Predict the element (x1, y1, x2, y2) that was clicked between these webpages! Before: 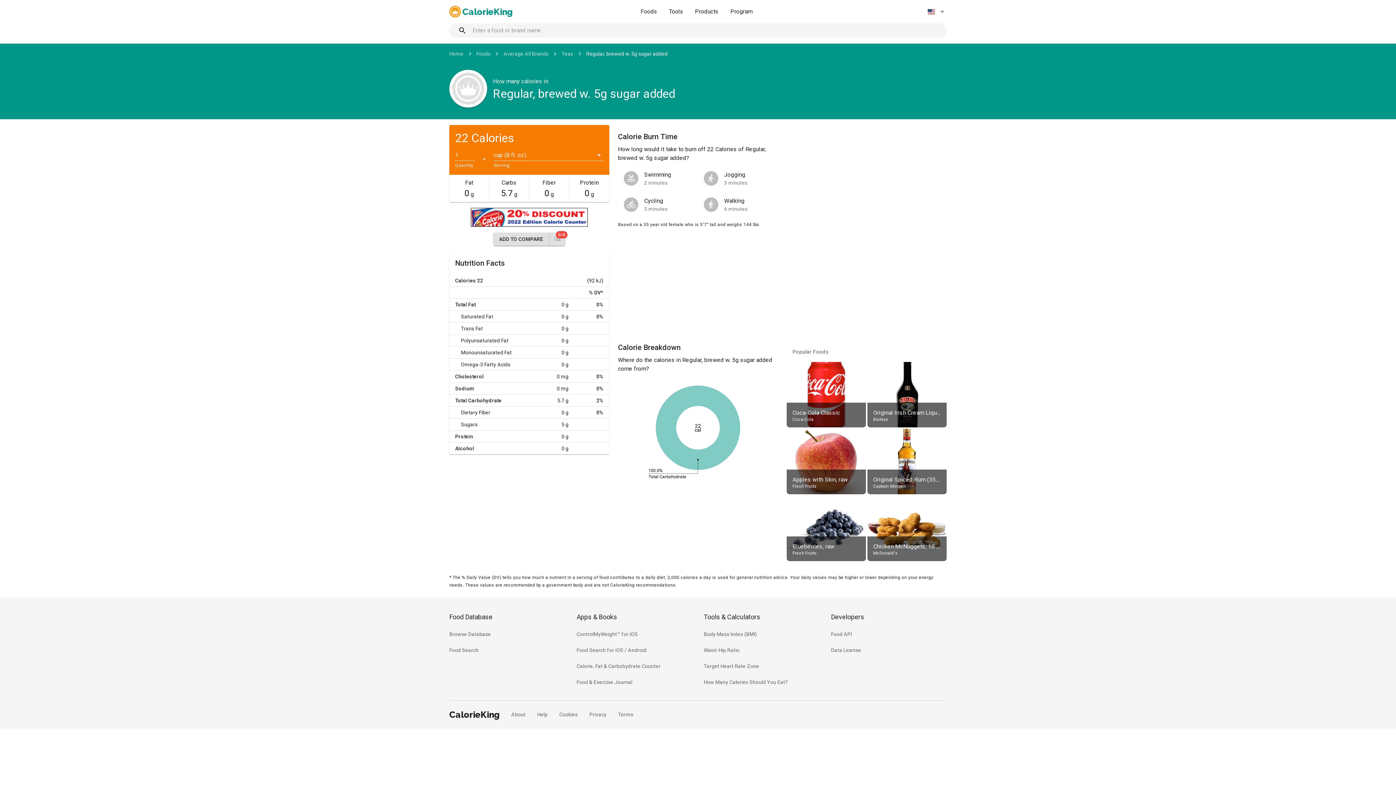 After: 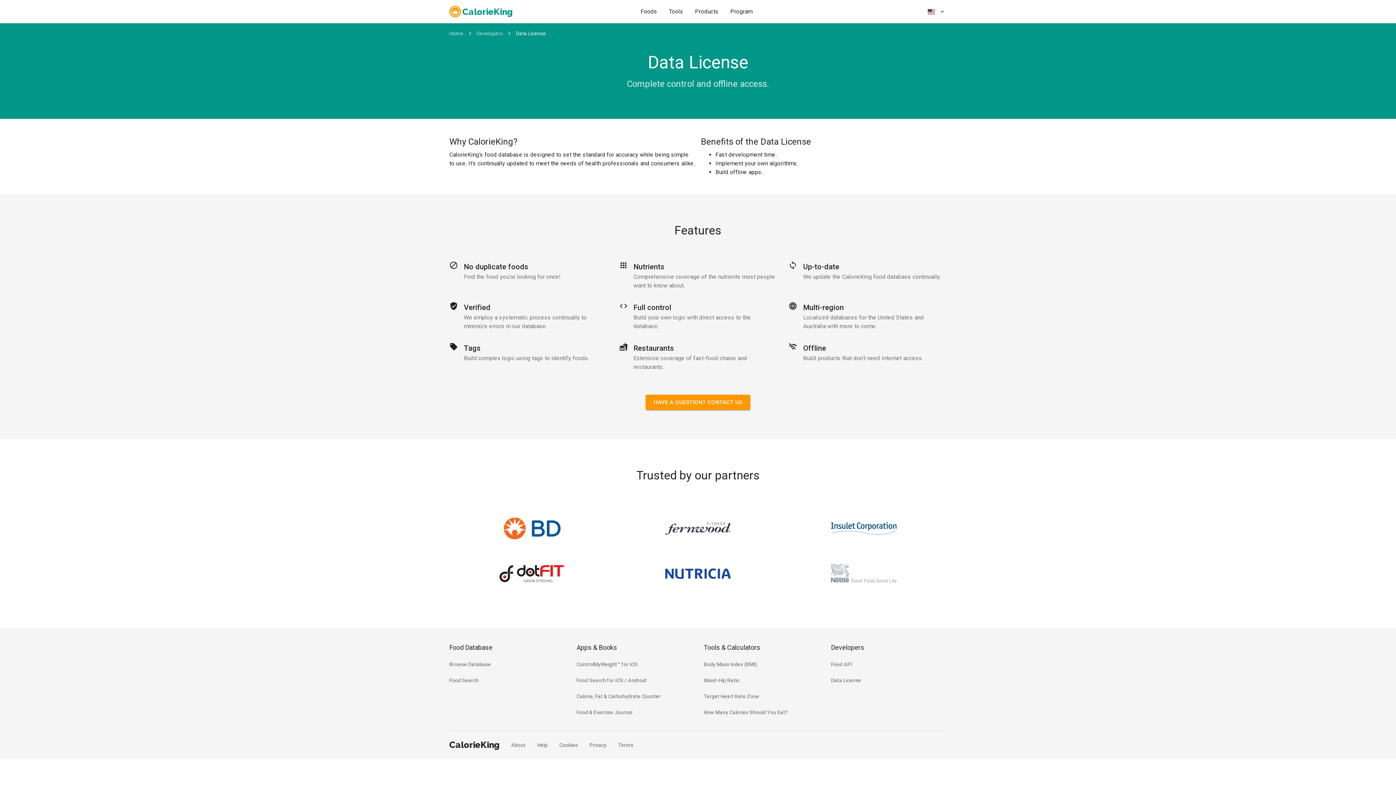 Action: bbox: (831, 646, 861, 654) label: Data License